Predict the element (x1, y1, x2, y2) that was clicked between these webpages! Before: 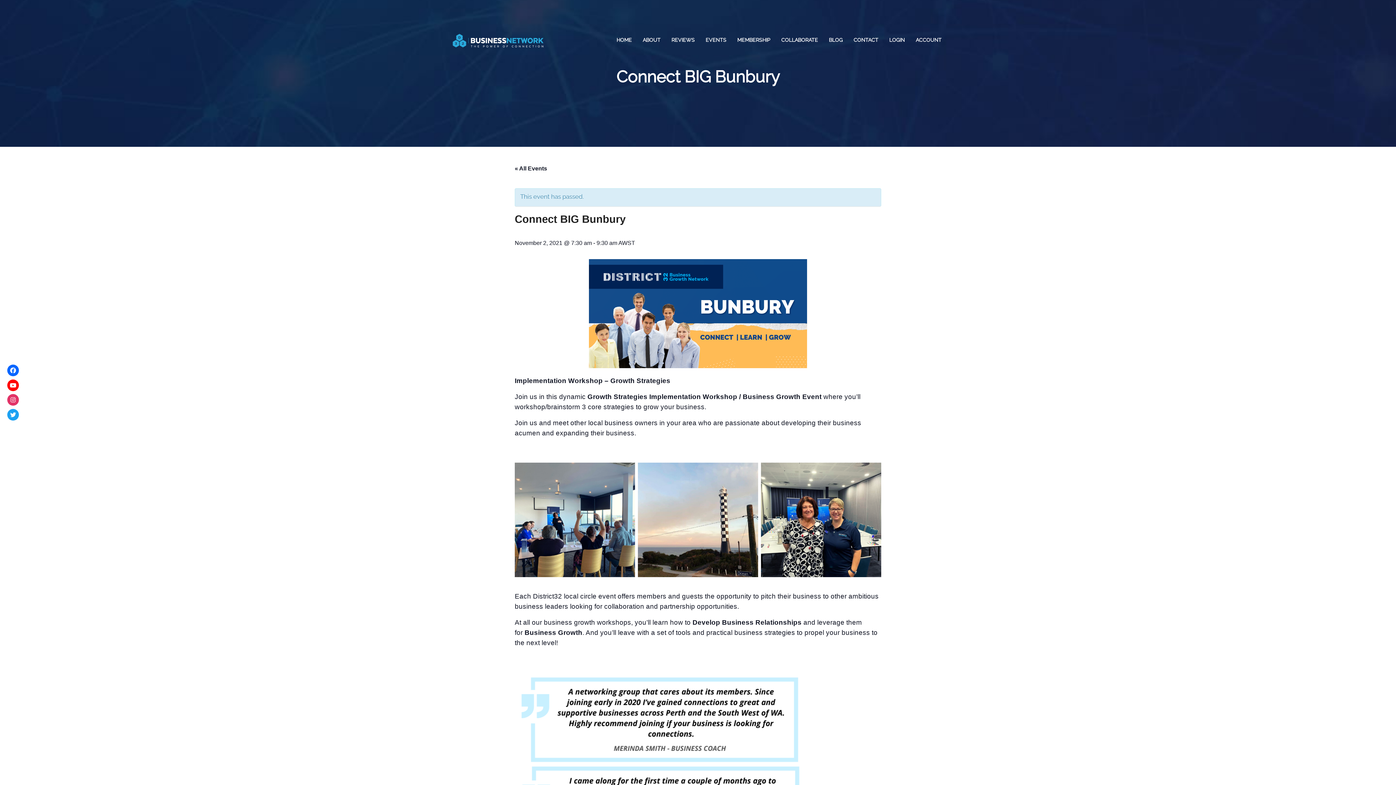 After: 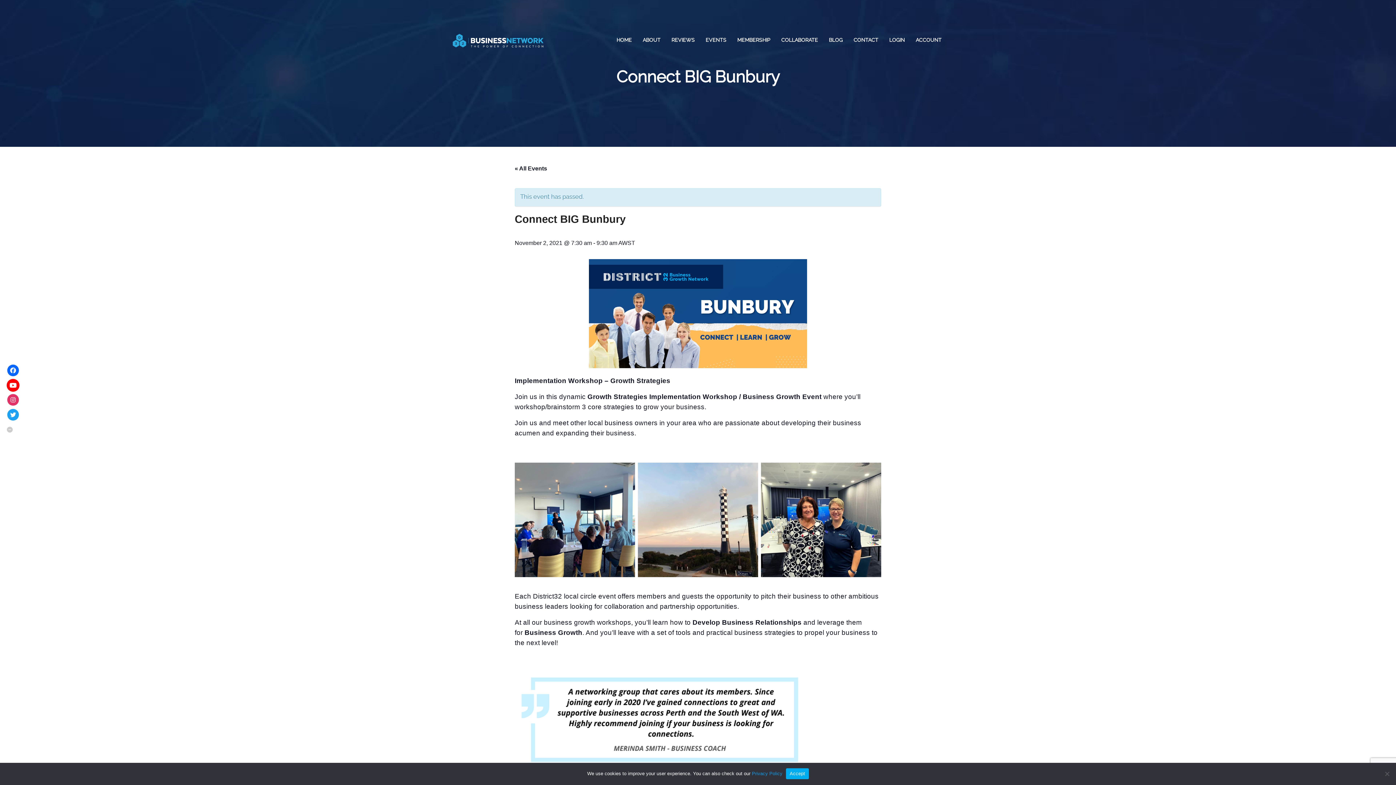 Action: bbox: (7, 379, 18, 391)